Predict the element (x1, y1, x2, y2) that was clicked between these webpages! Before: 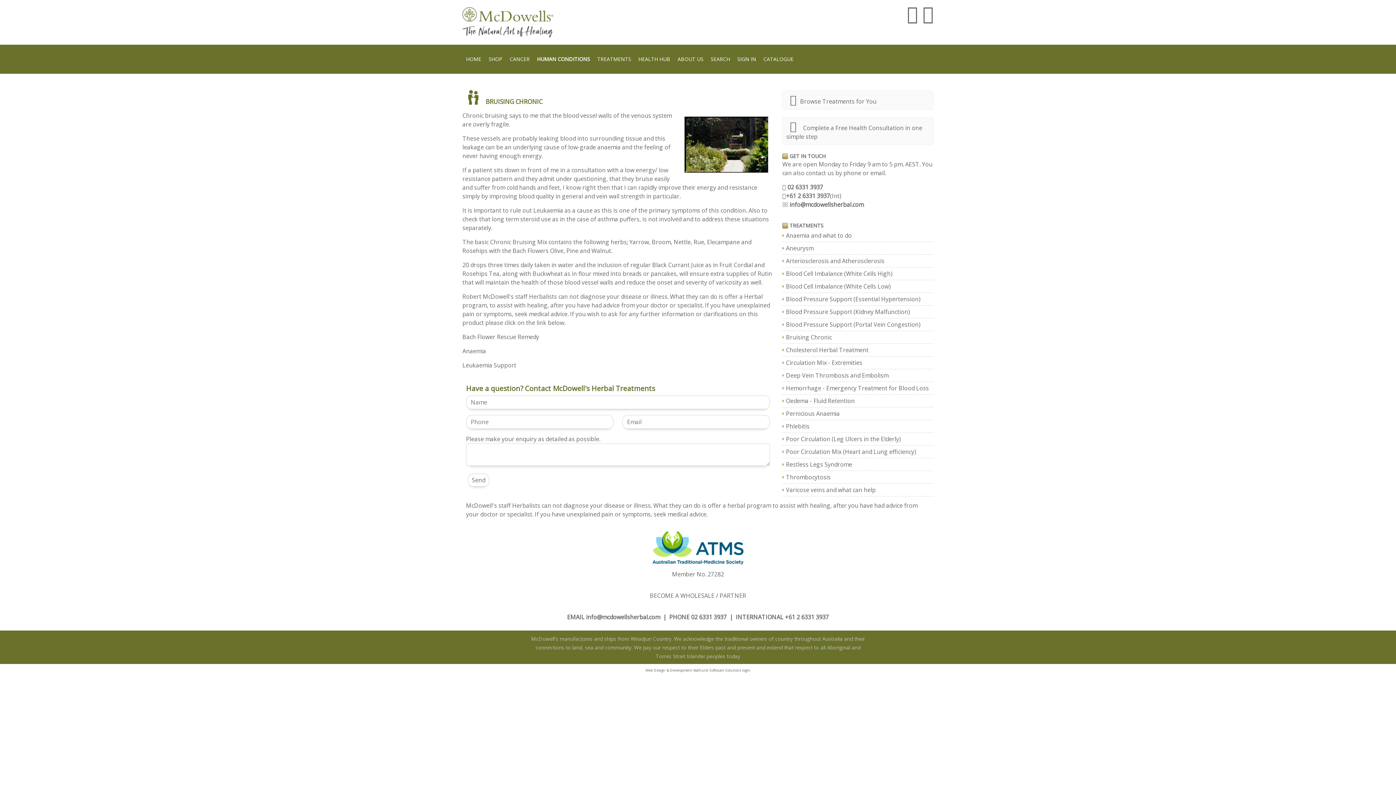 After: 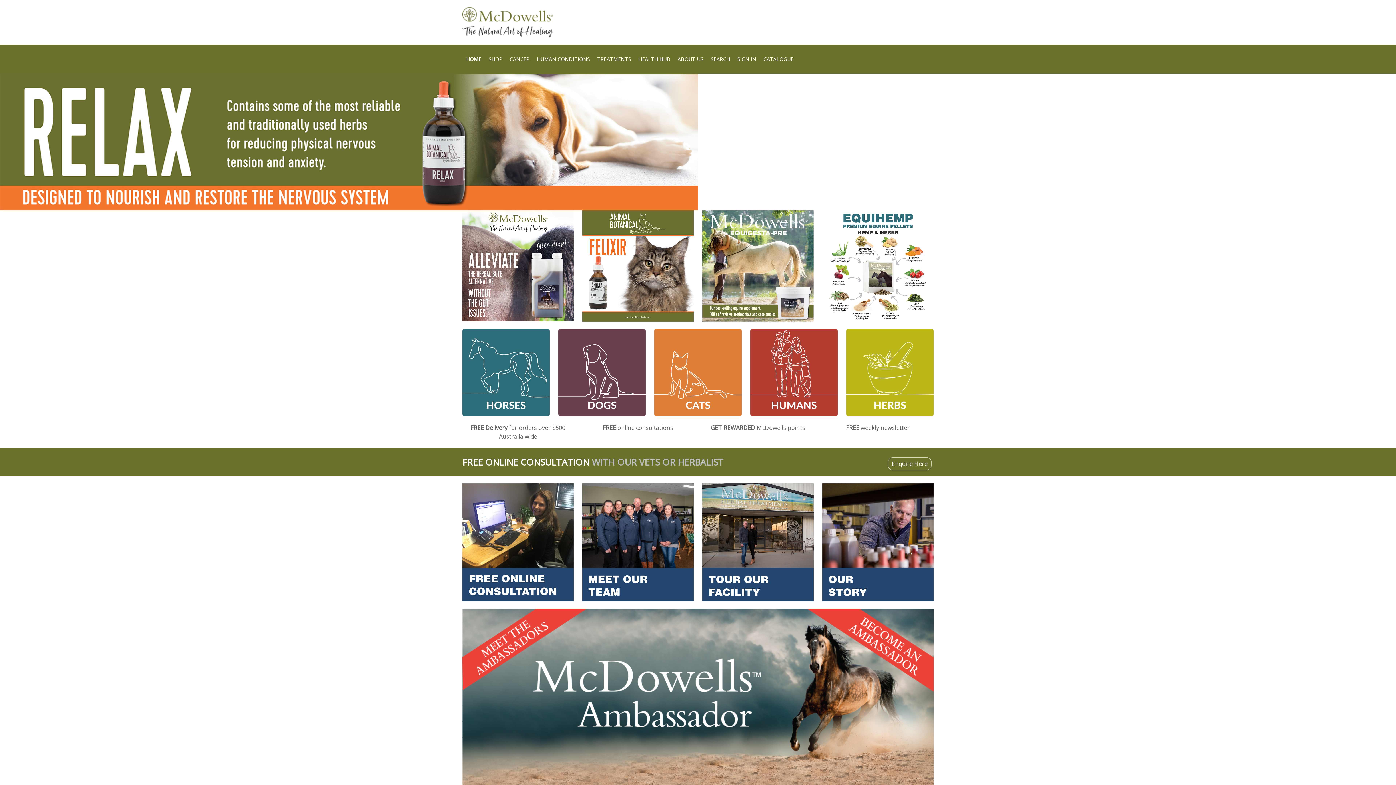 Action: bbox: (462, 29, 553, 37)